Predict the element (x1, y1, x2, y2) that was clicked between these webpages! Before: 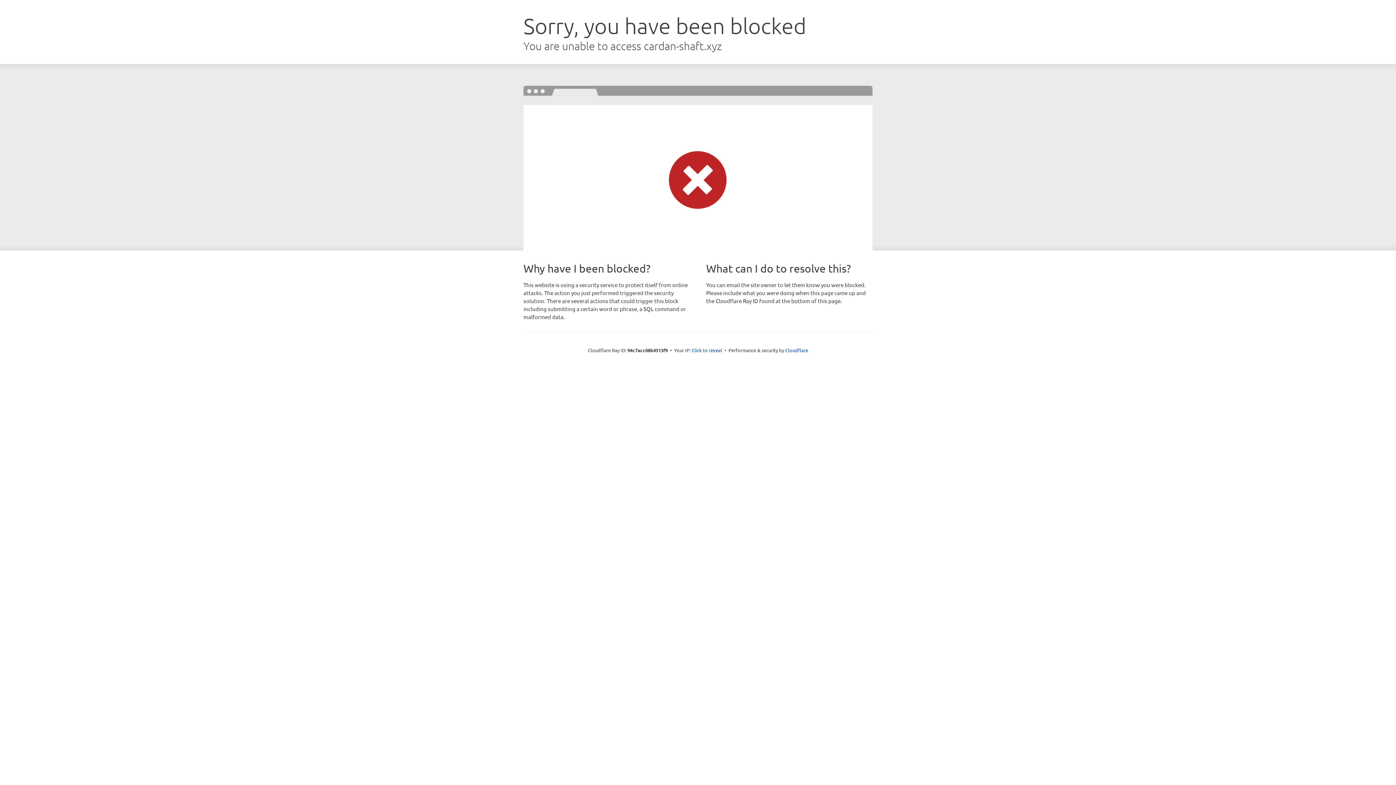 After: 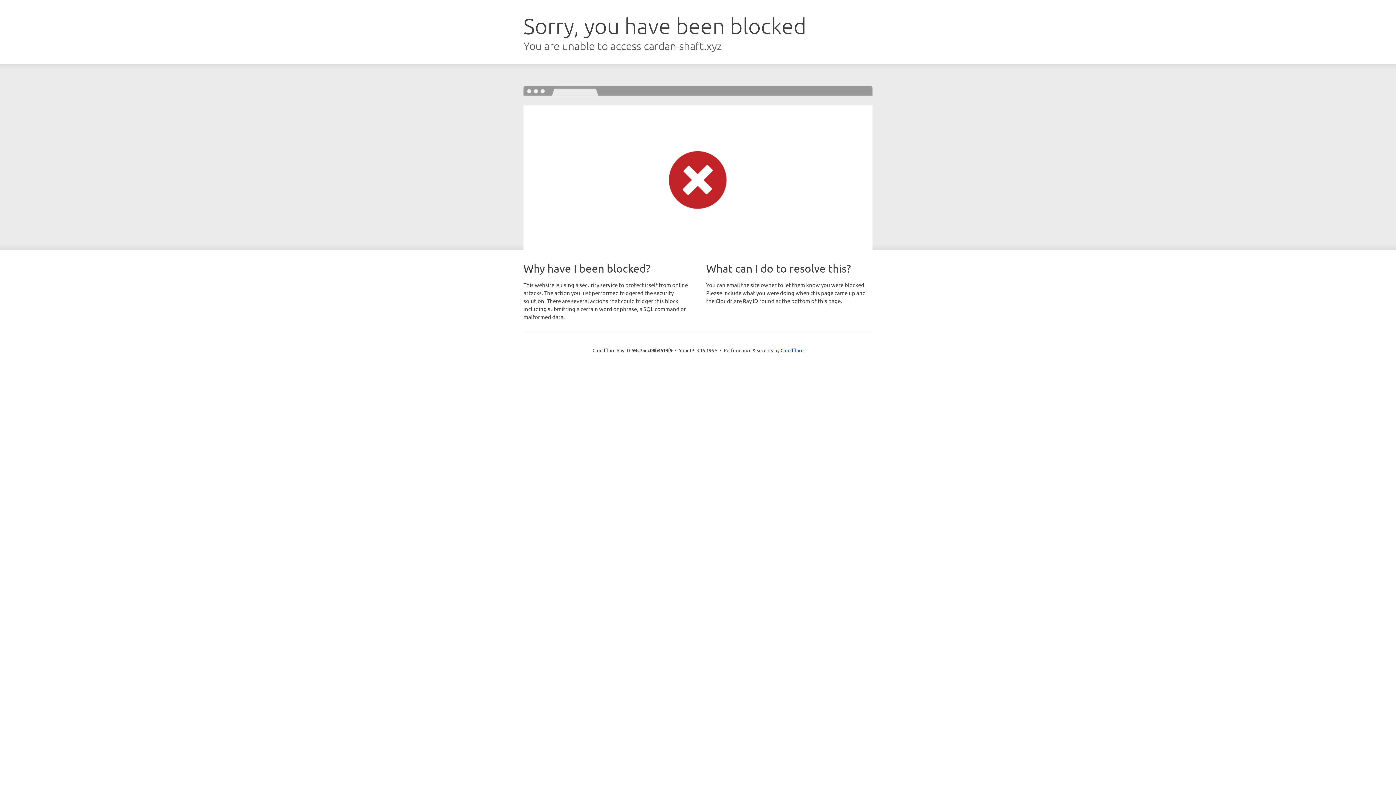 Action: bbox: (691, 346, 722, 353) label: Click to reveal